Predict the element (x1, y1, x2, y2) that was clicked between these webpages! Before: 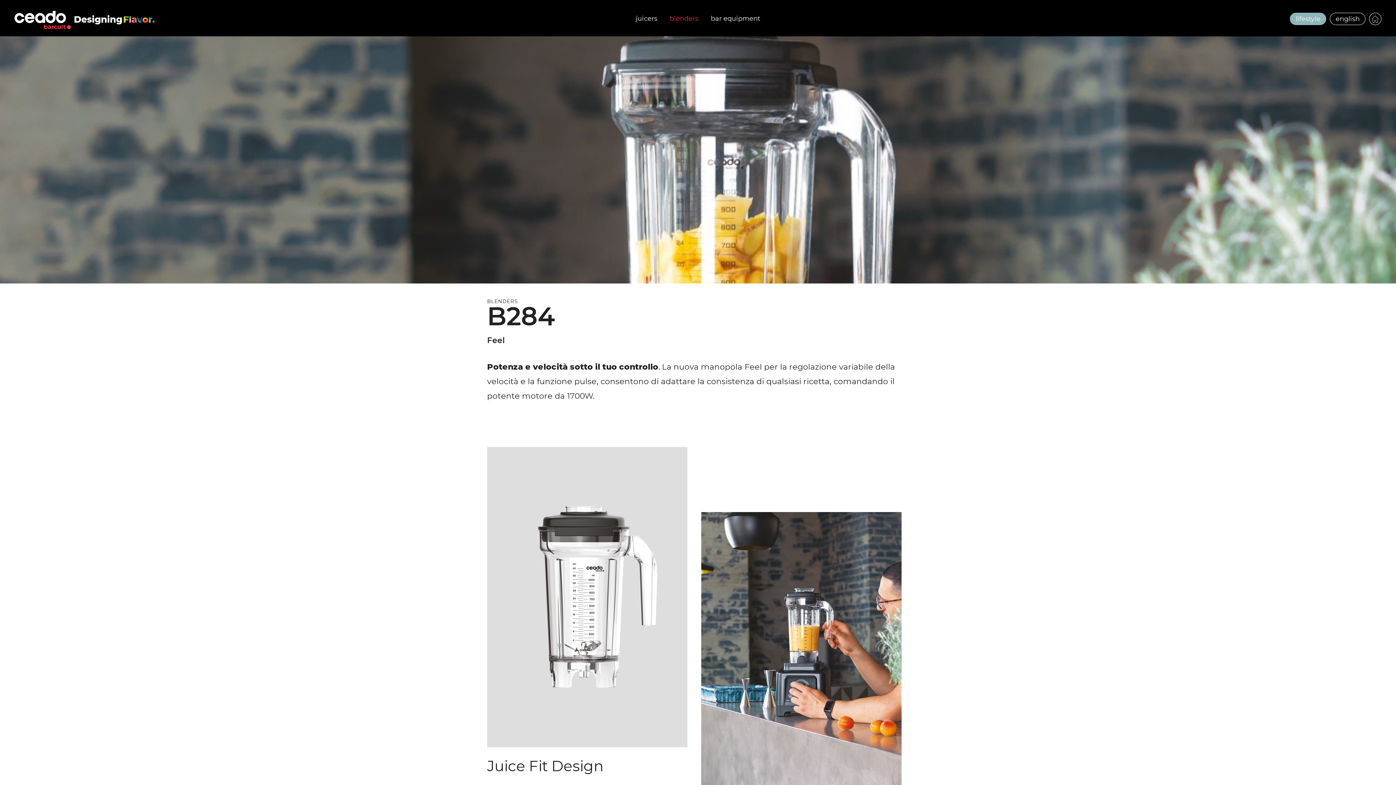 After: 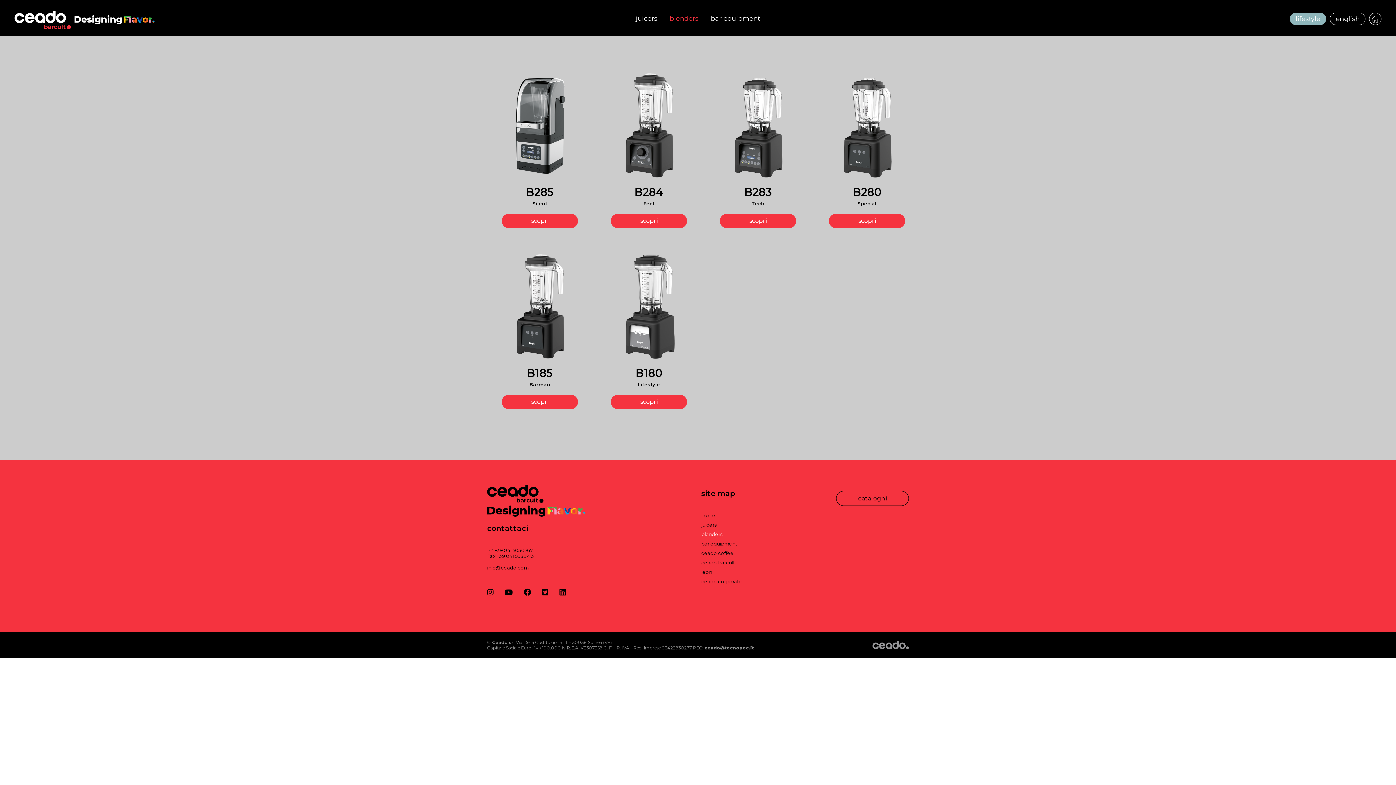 Action: bbox: (664, 12, 704, 24) label: blenders